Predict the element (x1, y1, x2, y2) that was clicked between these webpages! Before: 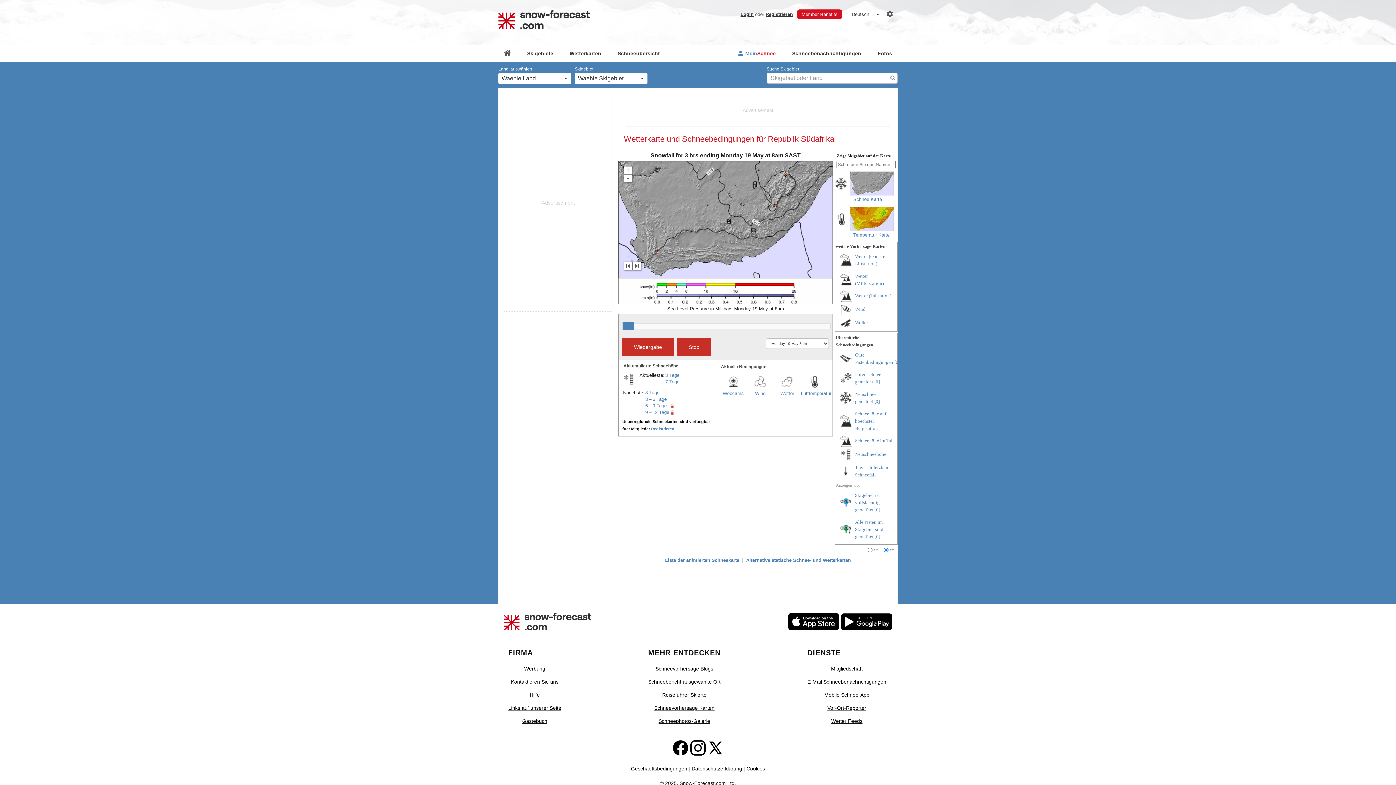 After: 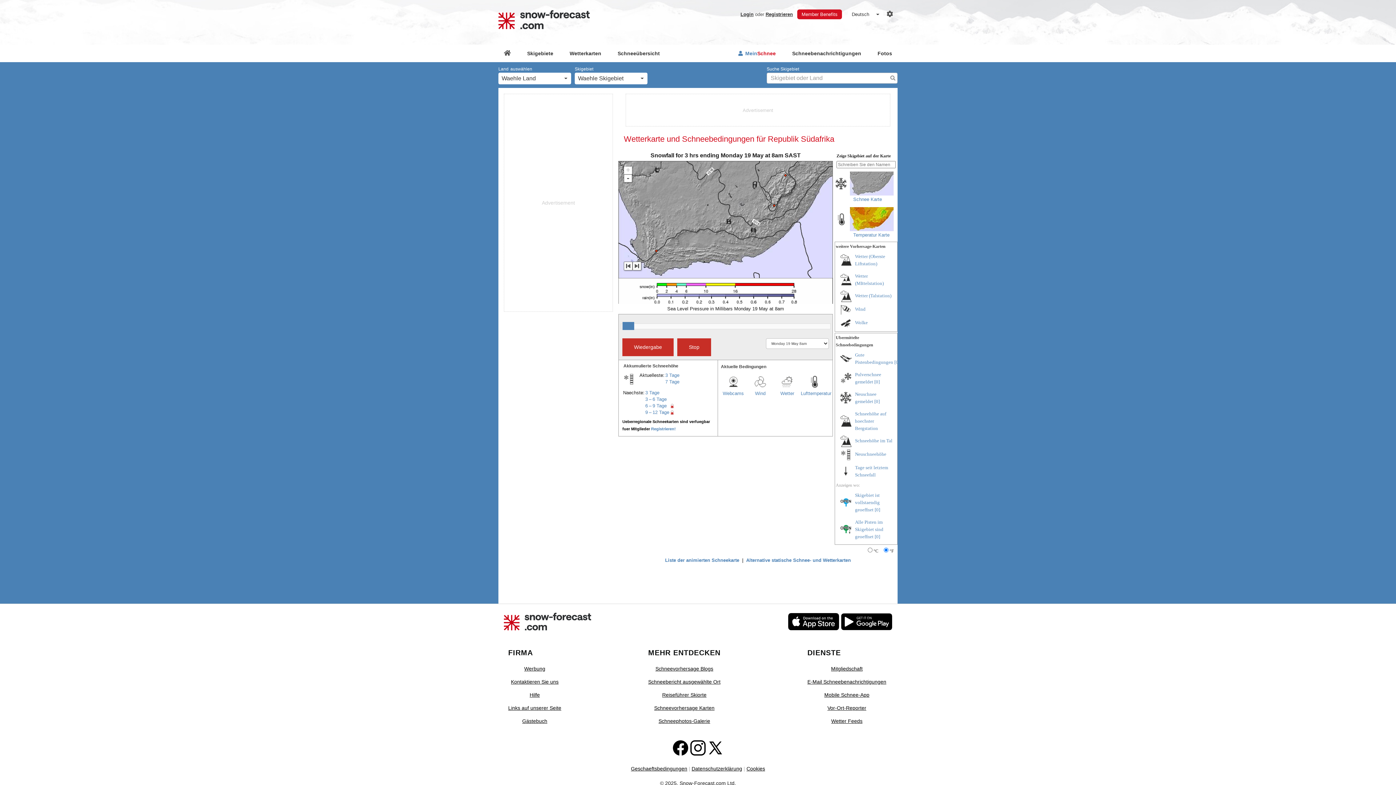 Action: bbox: (706, 745, 724, 750)